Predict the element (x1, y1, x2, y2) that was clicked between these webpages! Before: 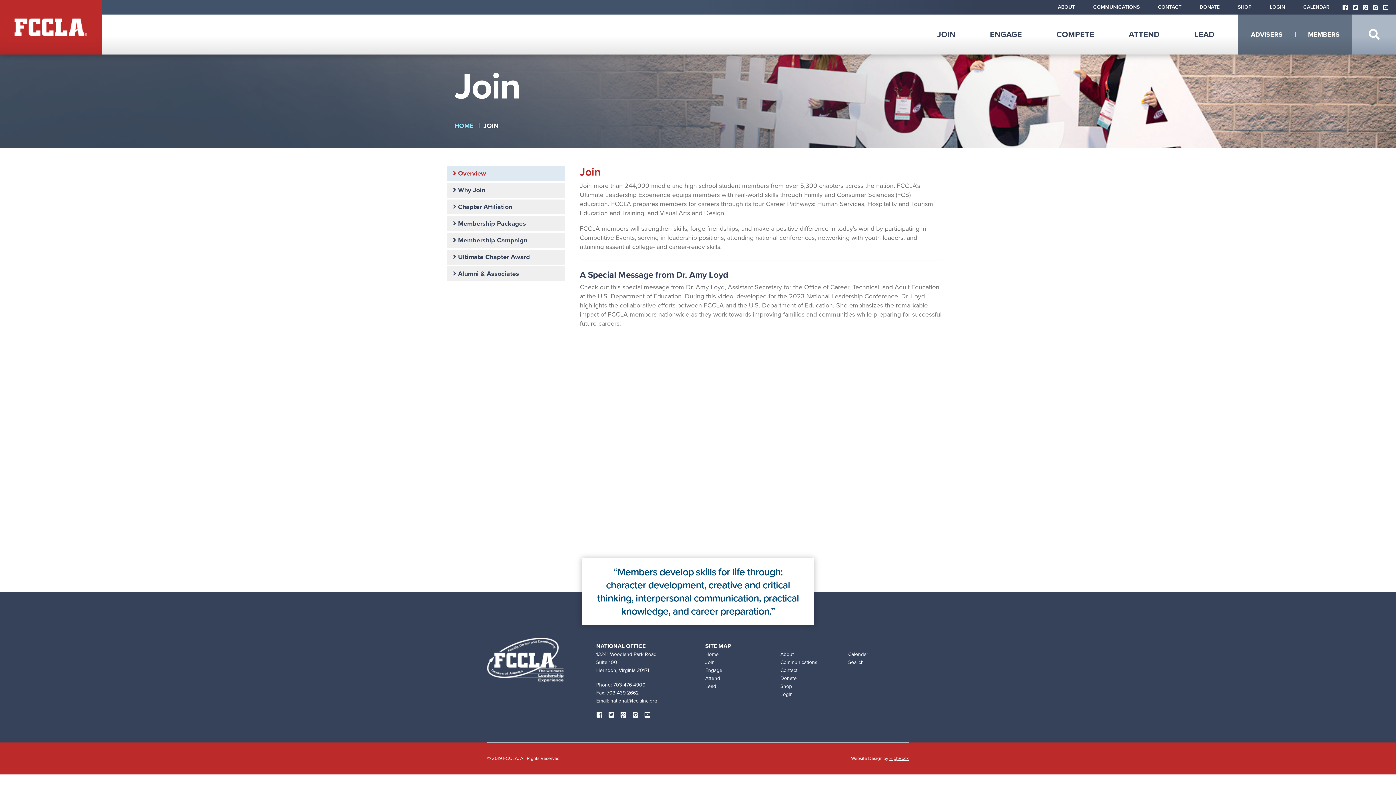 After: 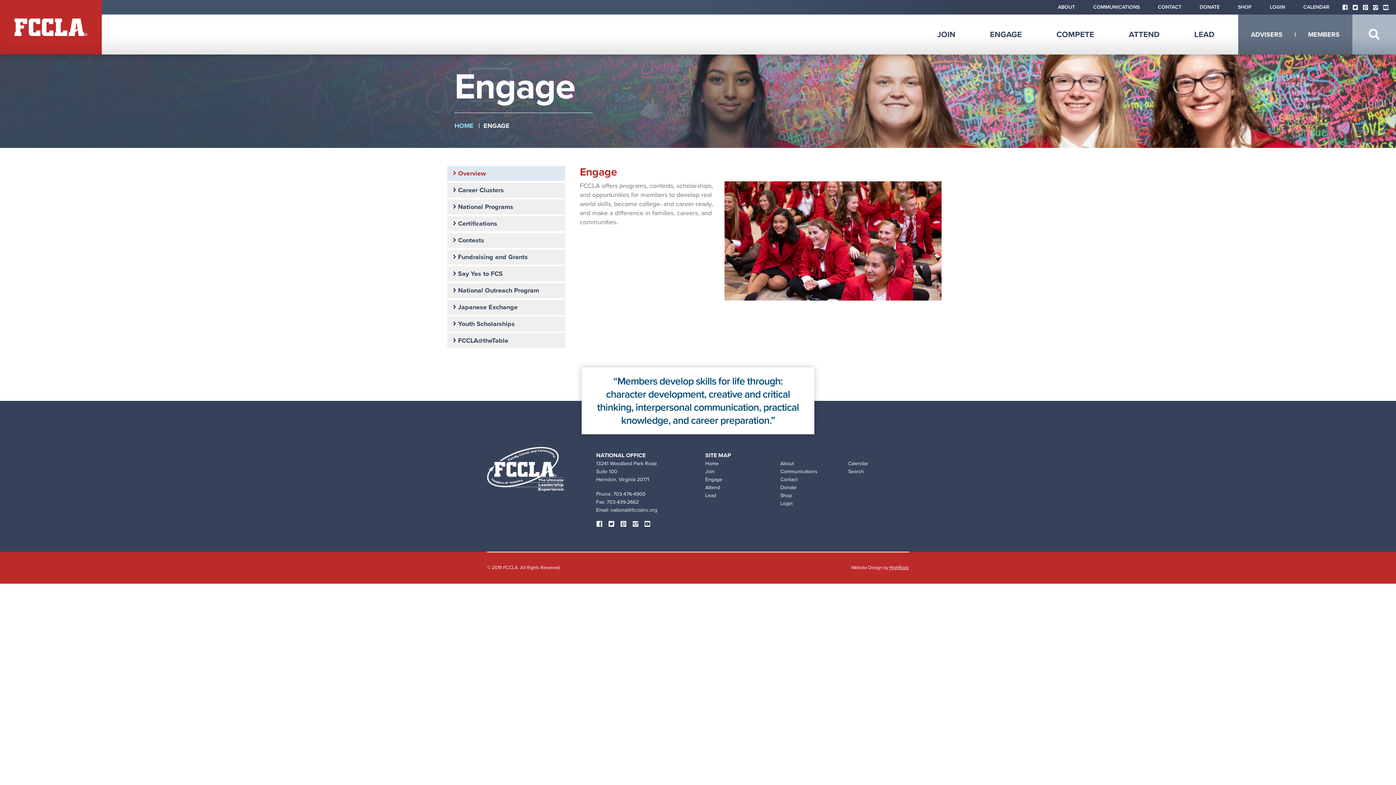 Action: bbox: (979, 14, 1033, 54) label: ENGAGE